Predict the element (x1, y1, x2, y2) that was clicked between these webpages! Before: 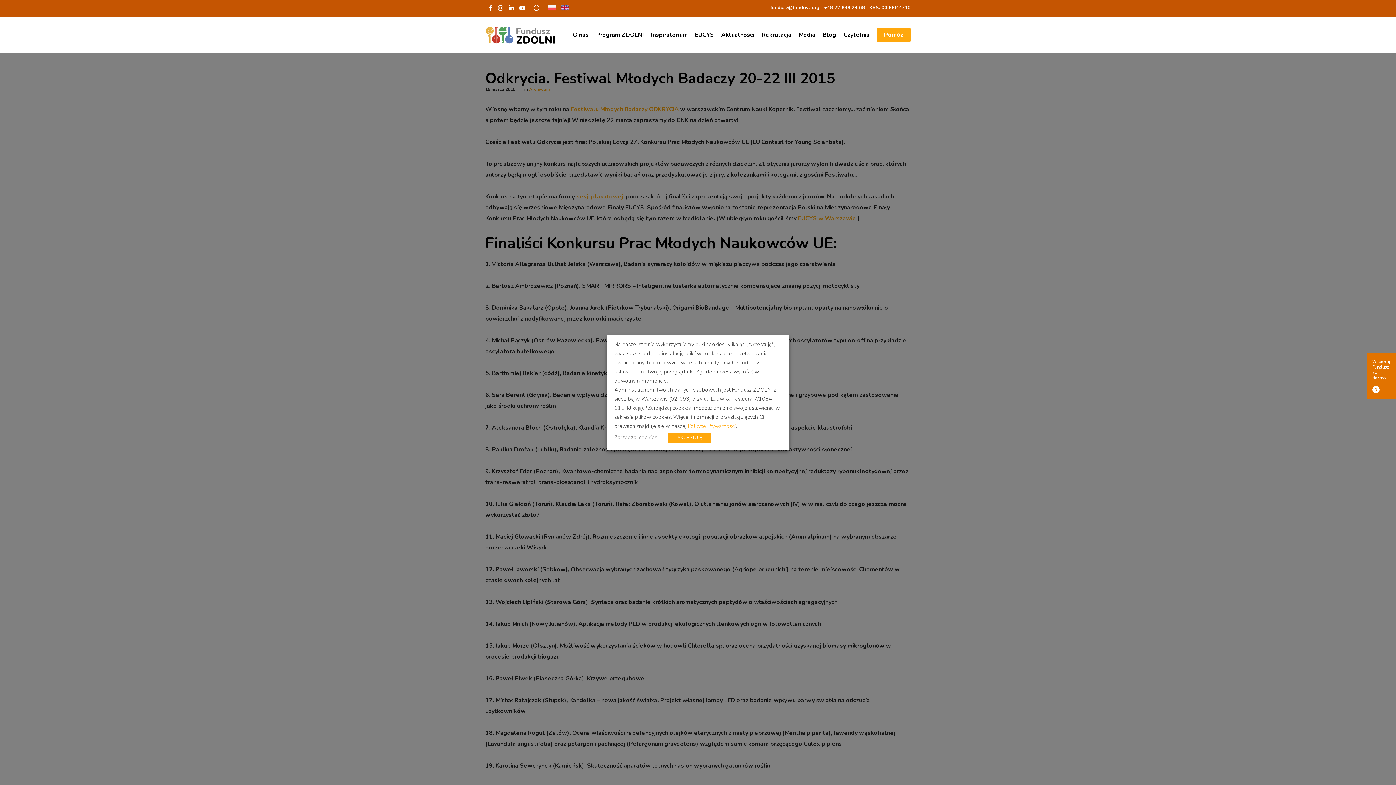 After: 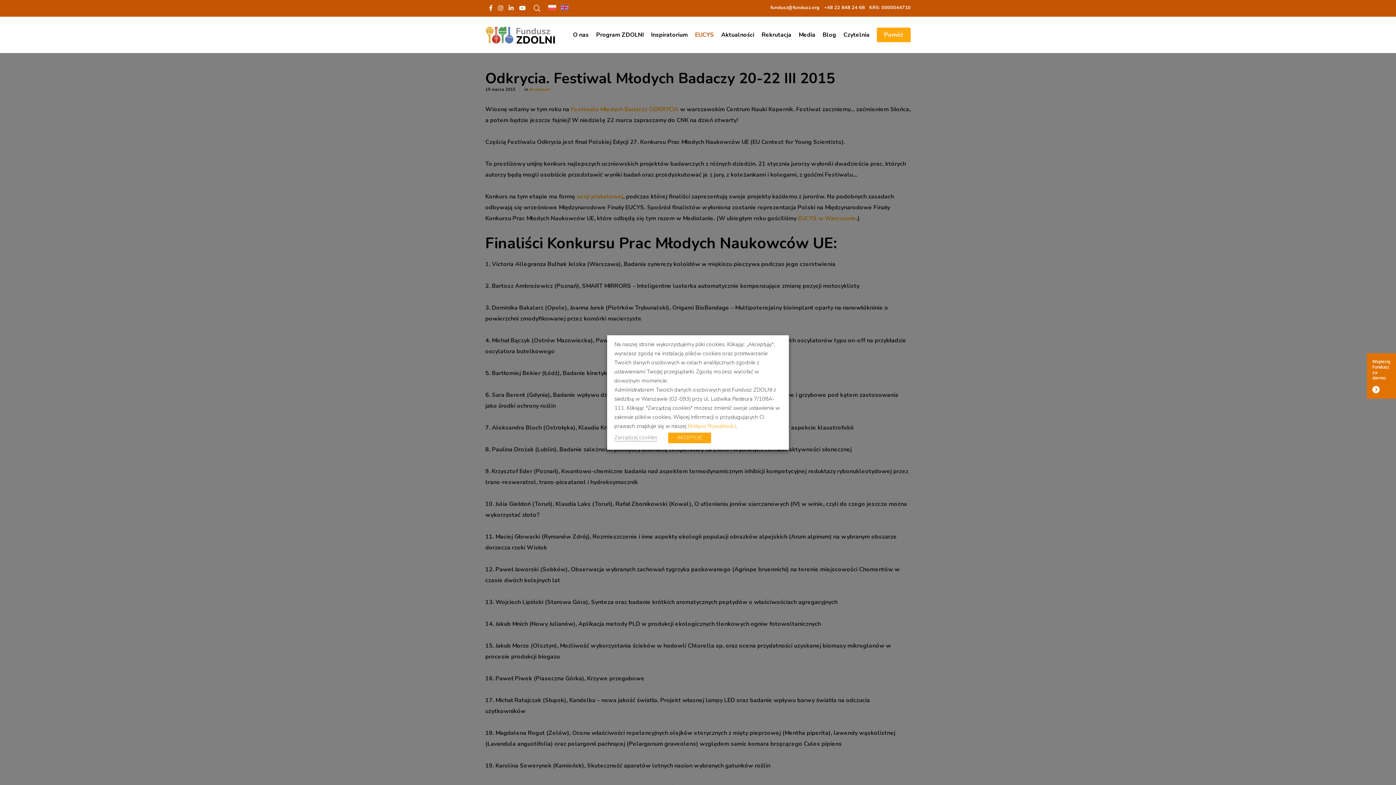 Action: label: EUCYS bbox: (693, 16, 716, 53)